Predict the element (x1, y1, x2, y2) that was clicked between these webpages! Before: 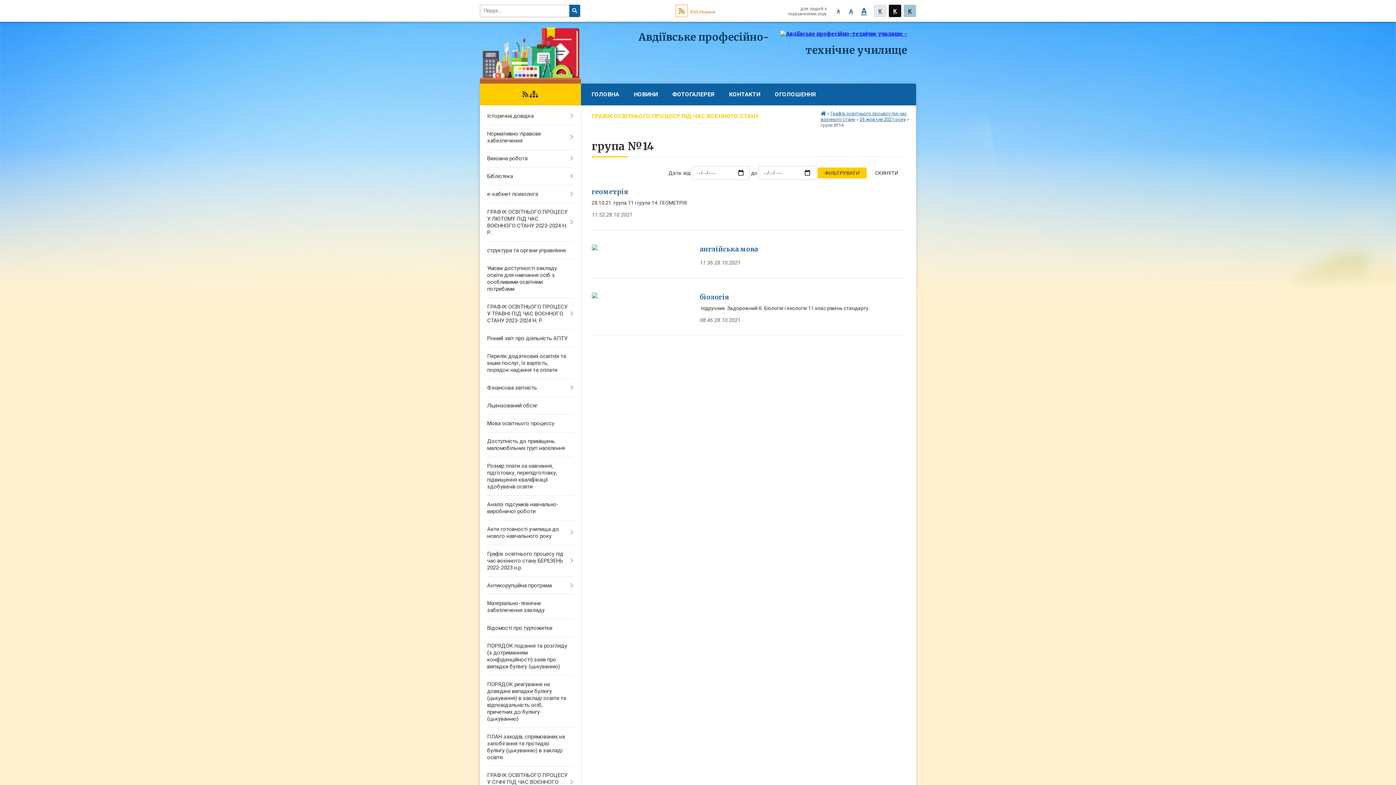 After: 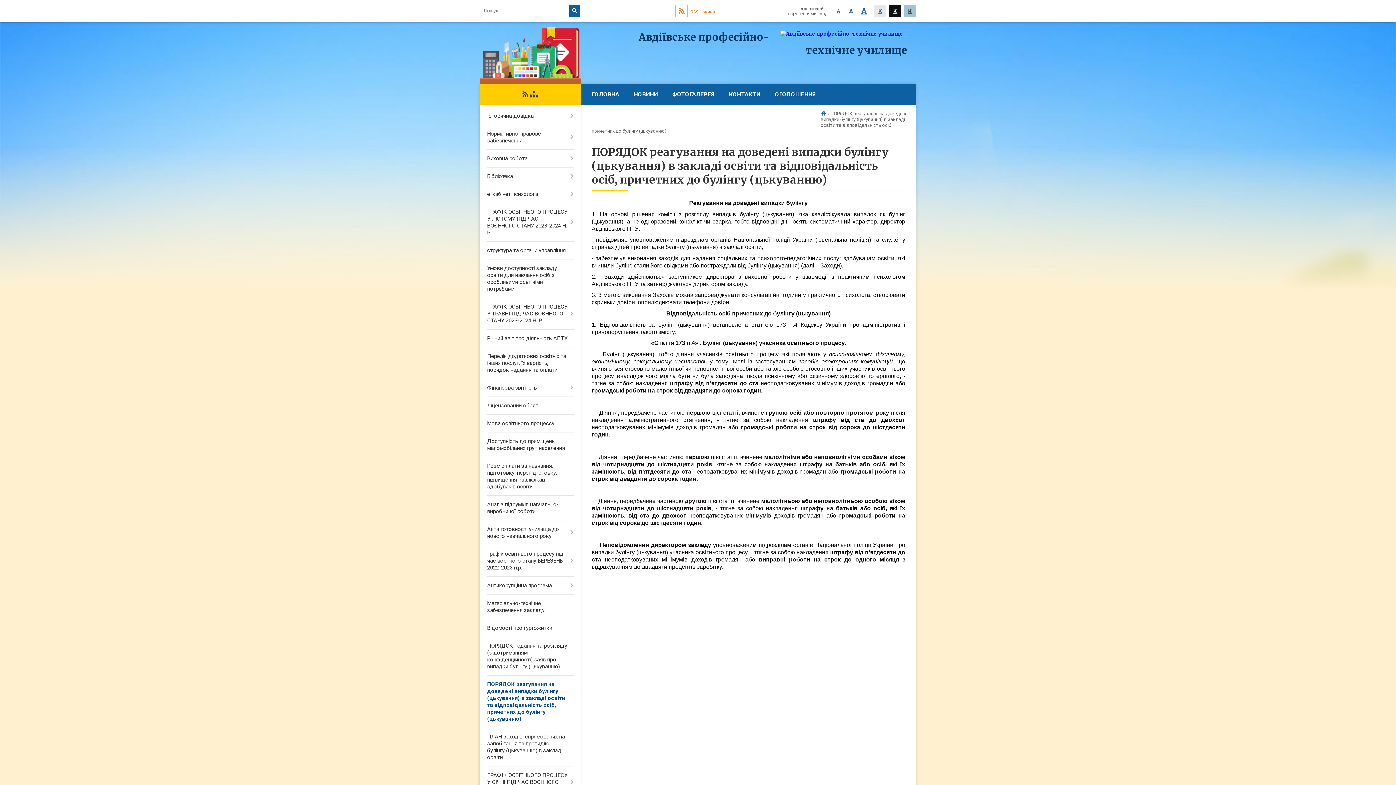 Action: bbox: (480, 676, 580, 728) label: ПОРЯДОК реагування на доведені випадки булінгу (цькування) в закладі освіти та відповідальність осіб, причетних до булінгу (цькуванню)